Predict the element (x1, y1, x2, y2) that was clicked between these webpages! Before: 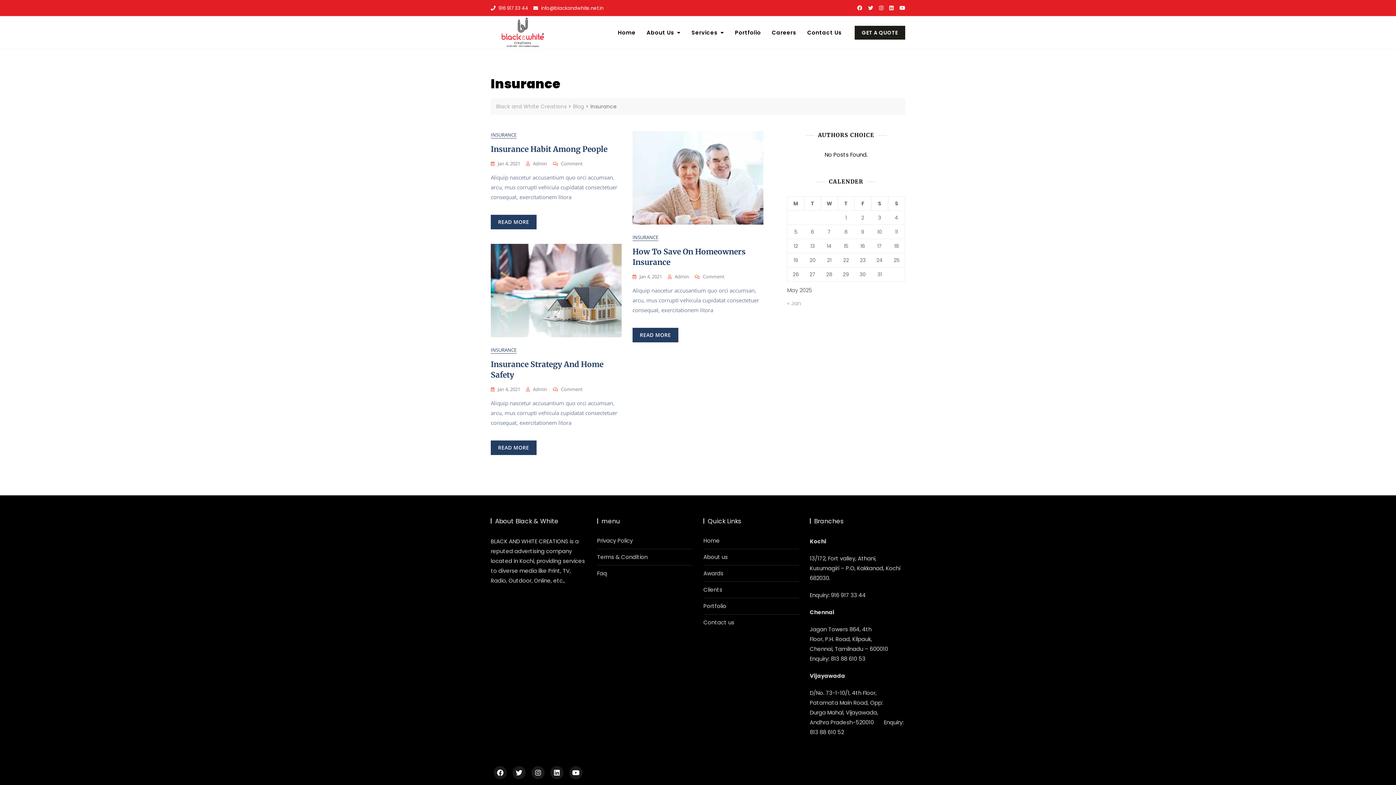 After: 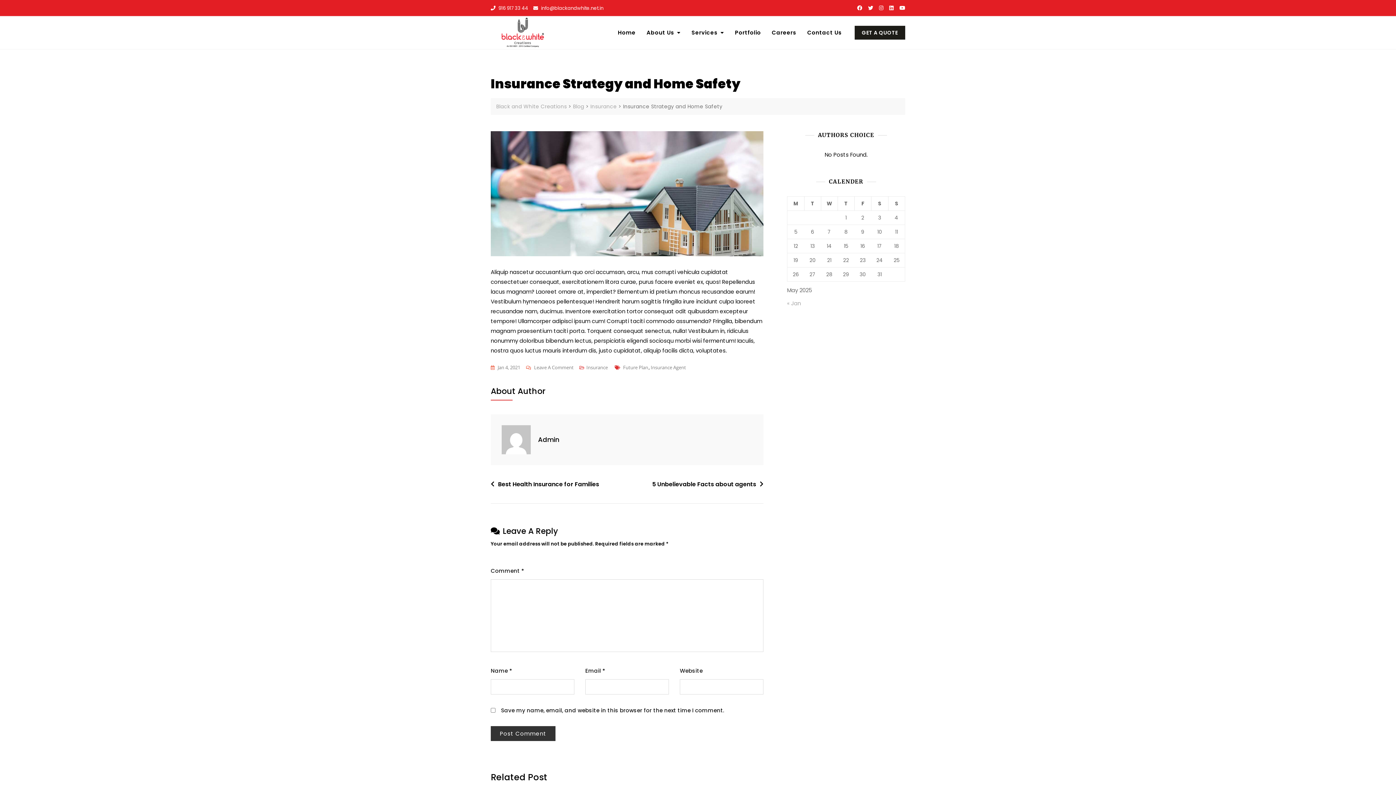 Action: bbox: (490, 440, 536, 455) label: READ MORE